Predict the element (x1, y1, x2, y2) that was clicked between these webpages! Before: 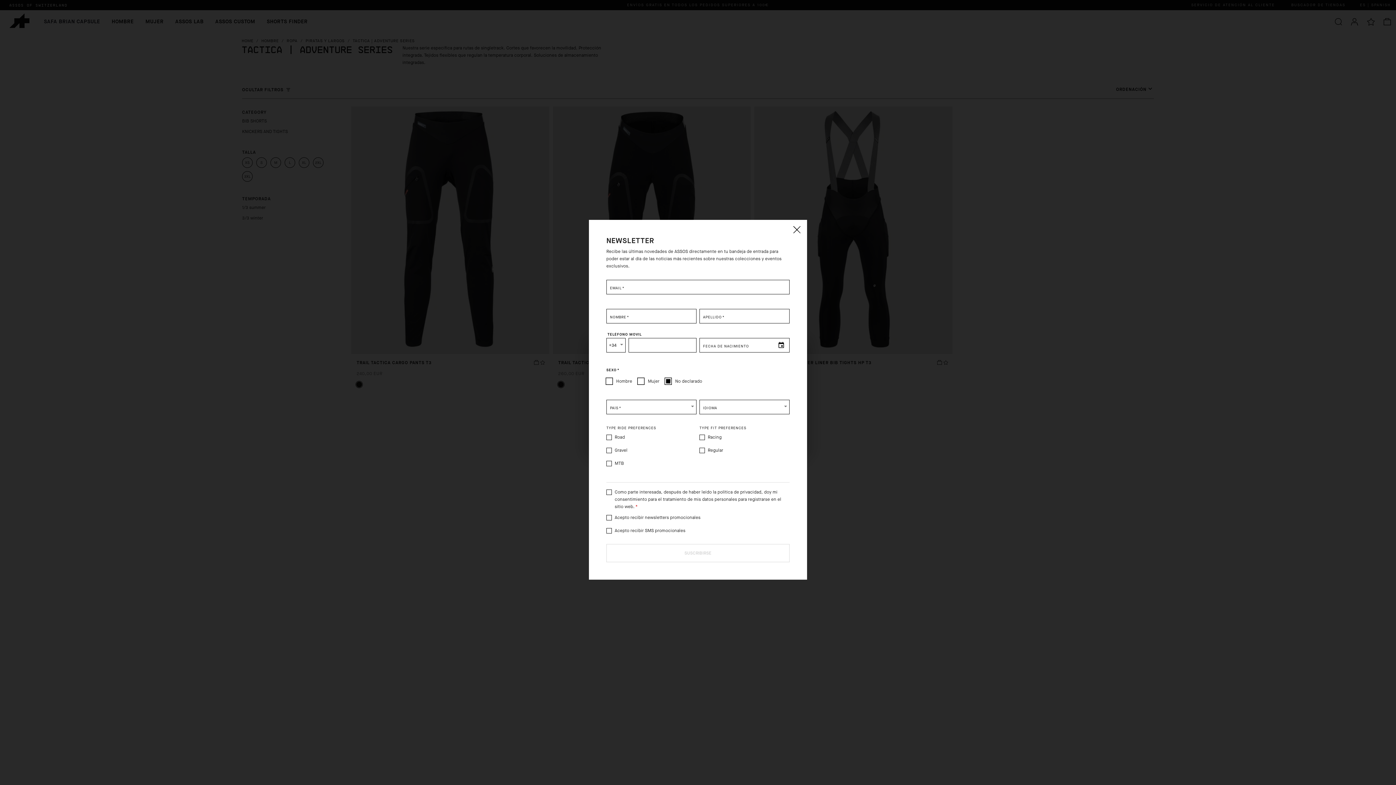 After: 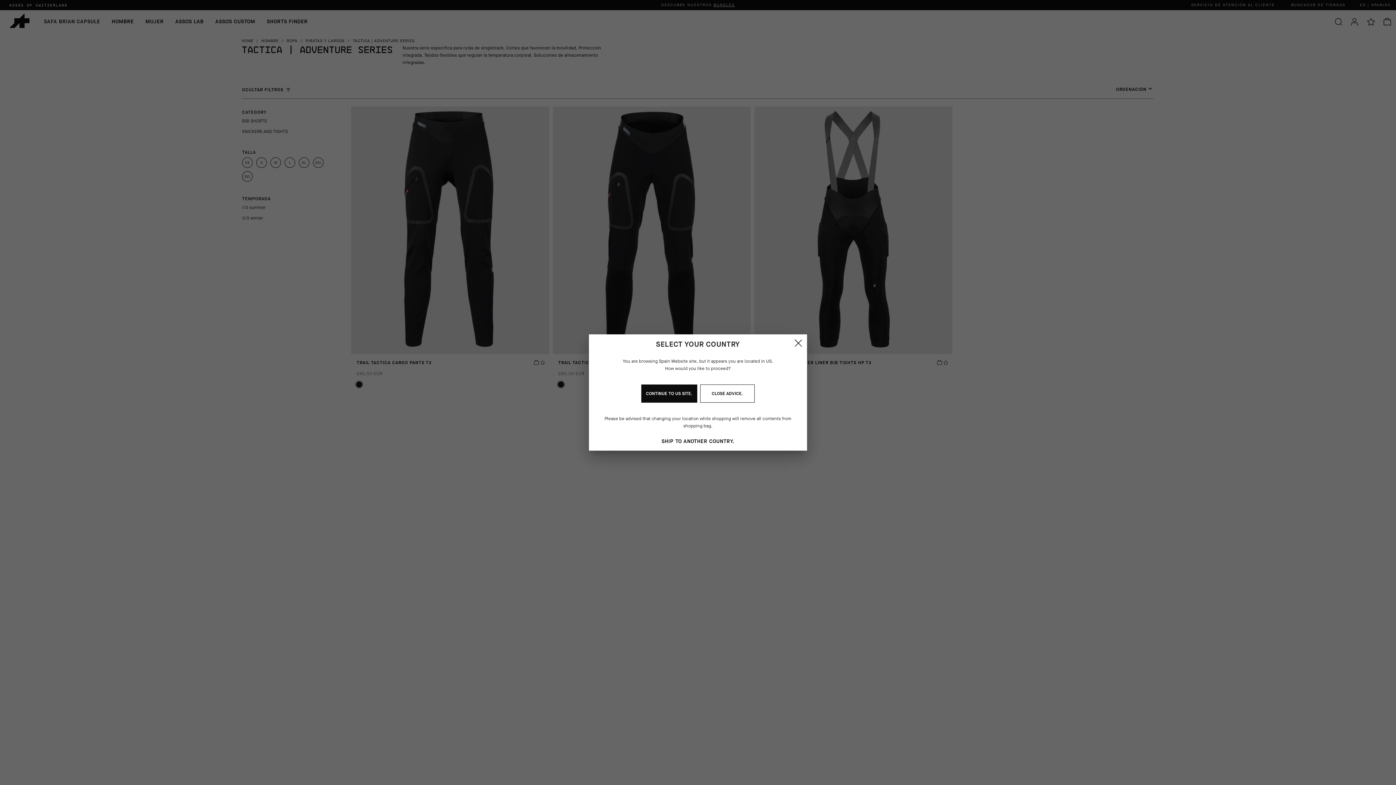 Action: label: Close bbox: (789, 222, 803, 236)